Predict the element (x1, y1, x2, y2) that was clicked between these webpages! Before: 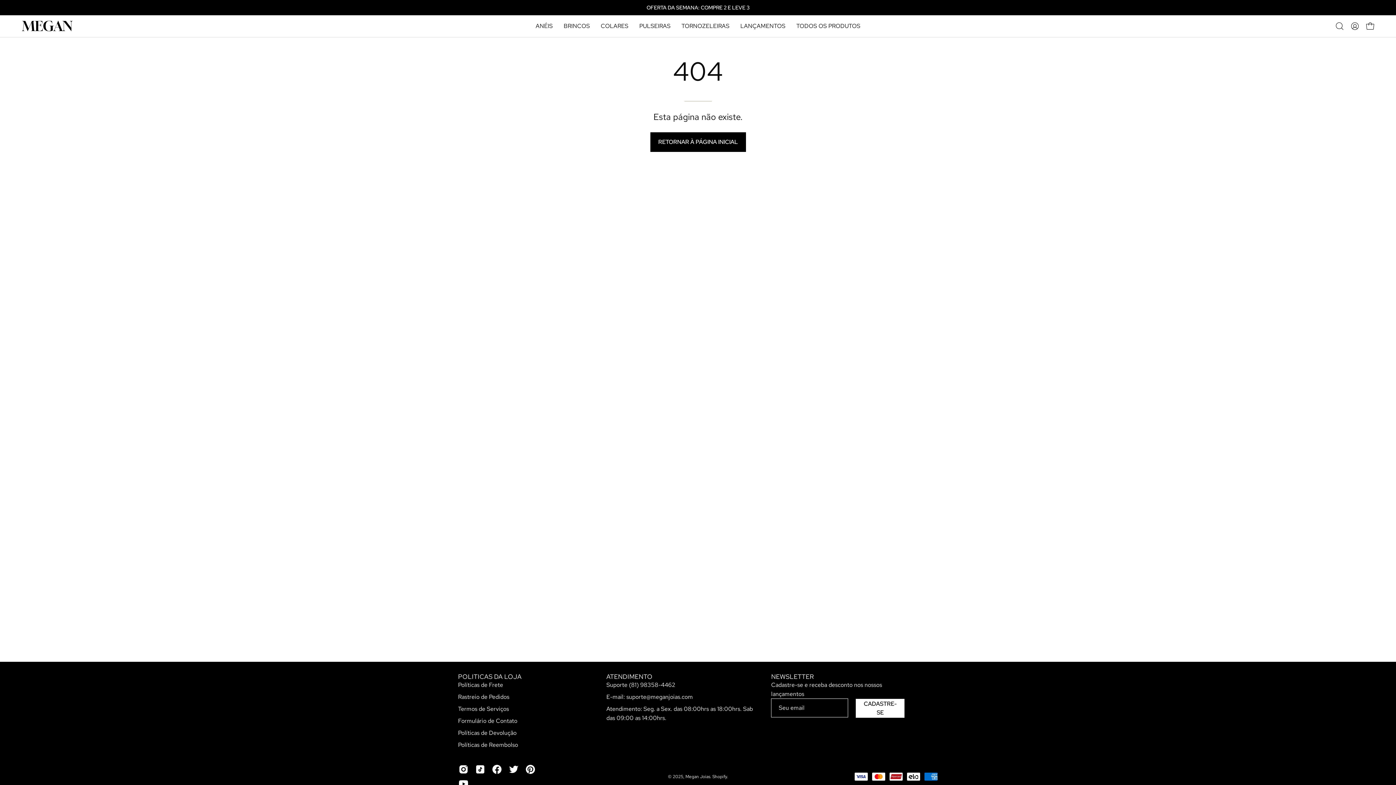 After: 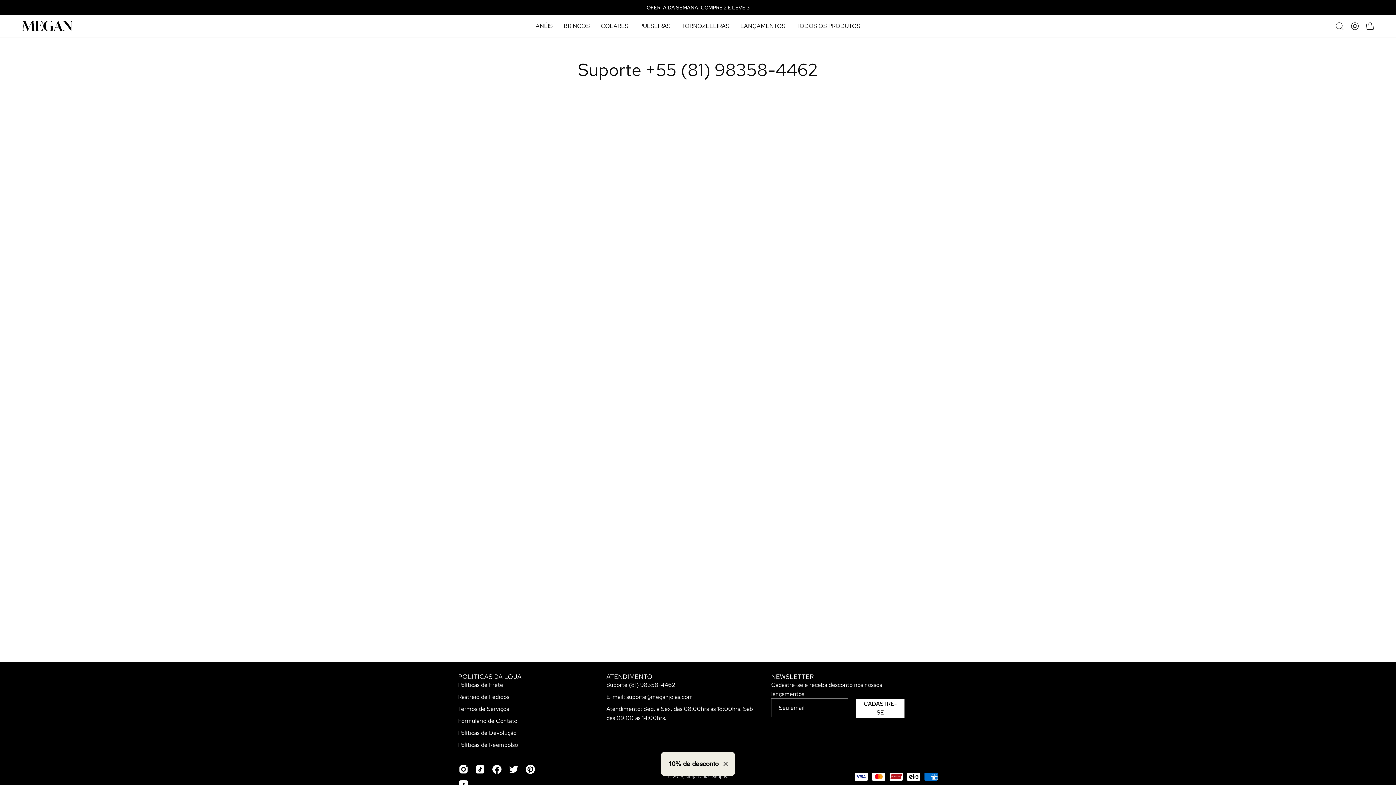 Action: bbox: (606, 681, 675, 688) label: Suporte (81) 98358-4462